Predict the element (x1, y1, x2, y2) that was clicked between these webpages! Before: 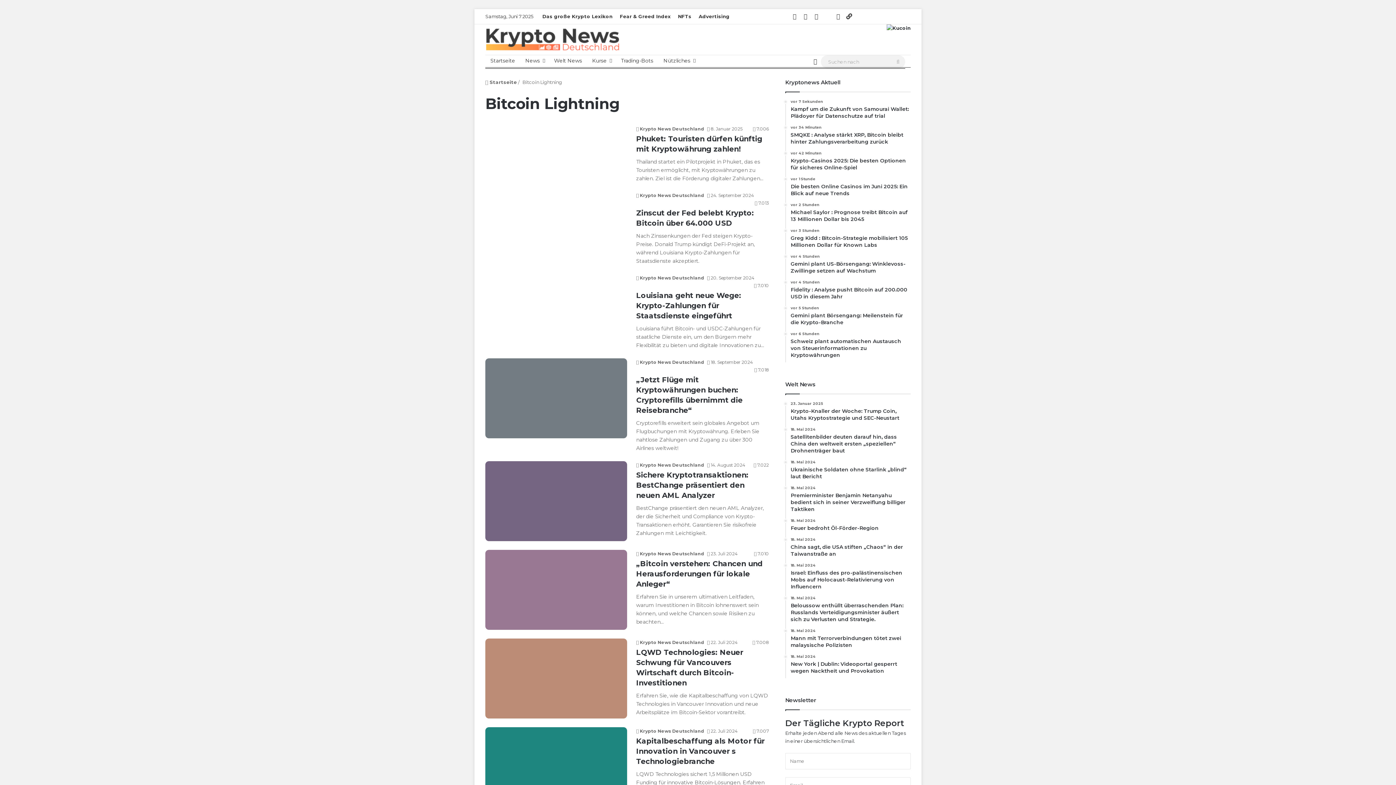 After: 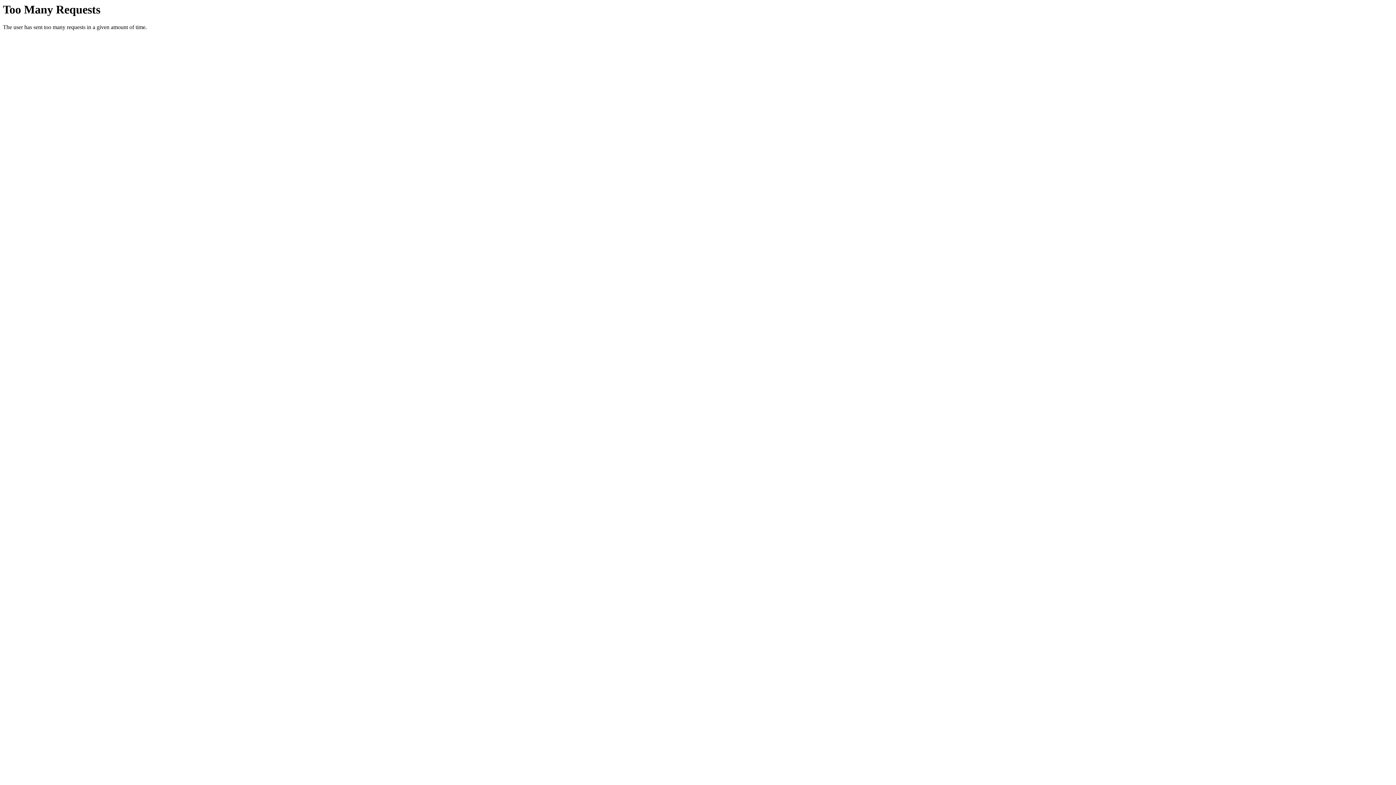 Action: label: „Jetzt Flüge mit Kryptowährungen buchen: Cryptorefills übernimmt die Reisebranche“ bbox: (485, 358, 627, 438)